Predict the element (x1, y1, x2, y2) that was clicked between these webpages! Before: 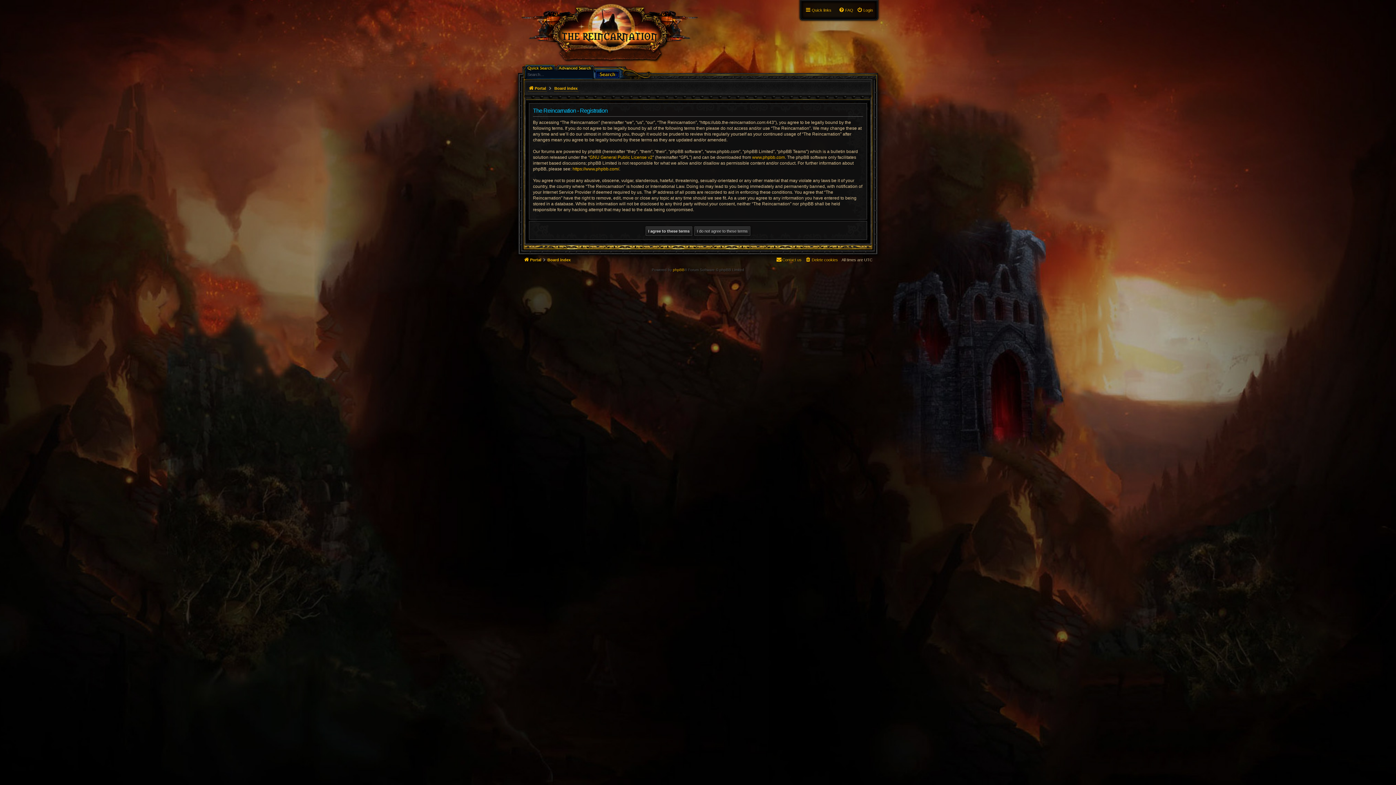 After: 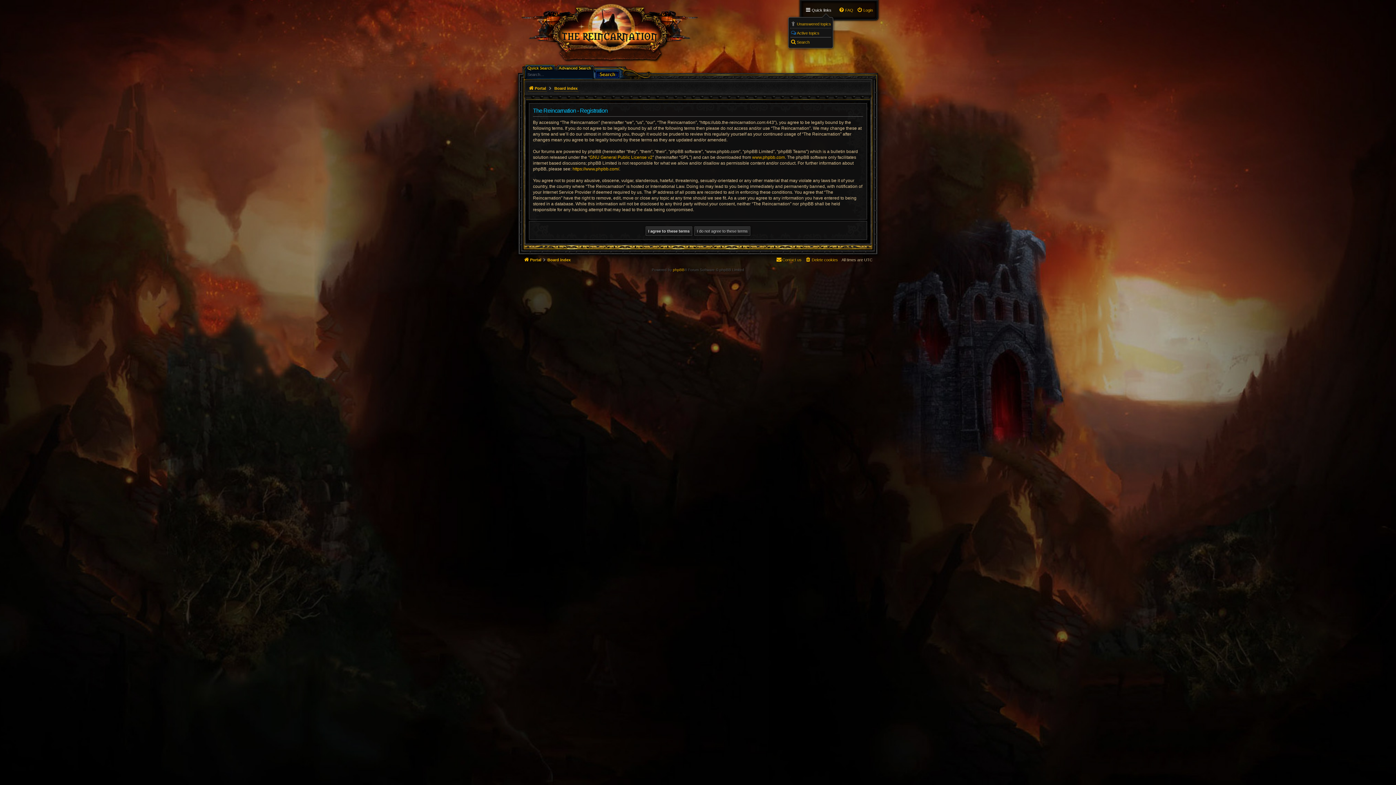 Action: bbox: (805, 5, 831, 14) label: Quick links